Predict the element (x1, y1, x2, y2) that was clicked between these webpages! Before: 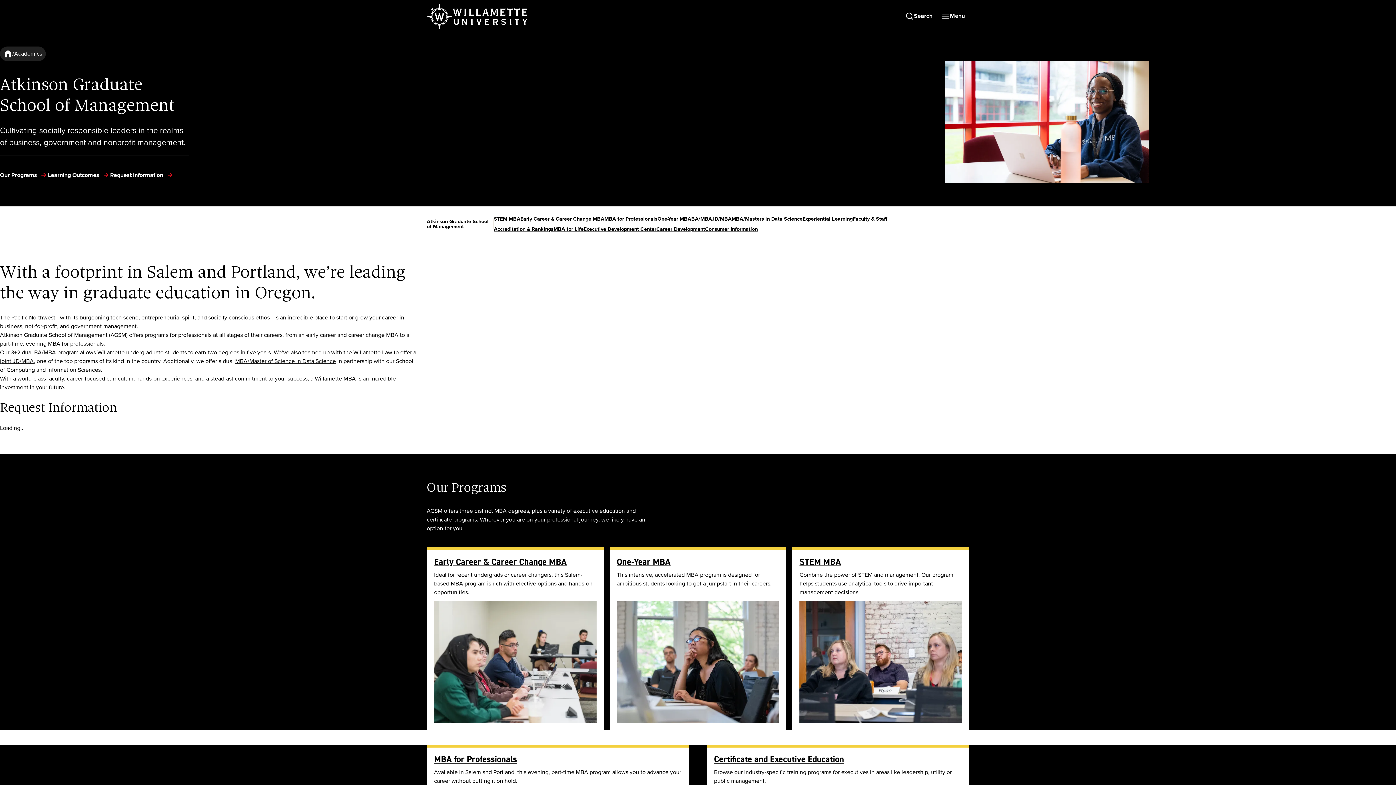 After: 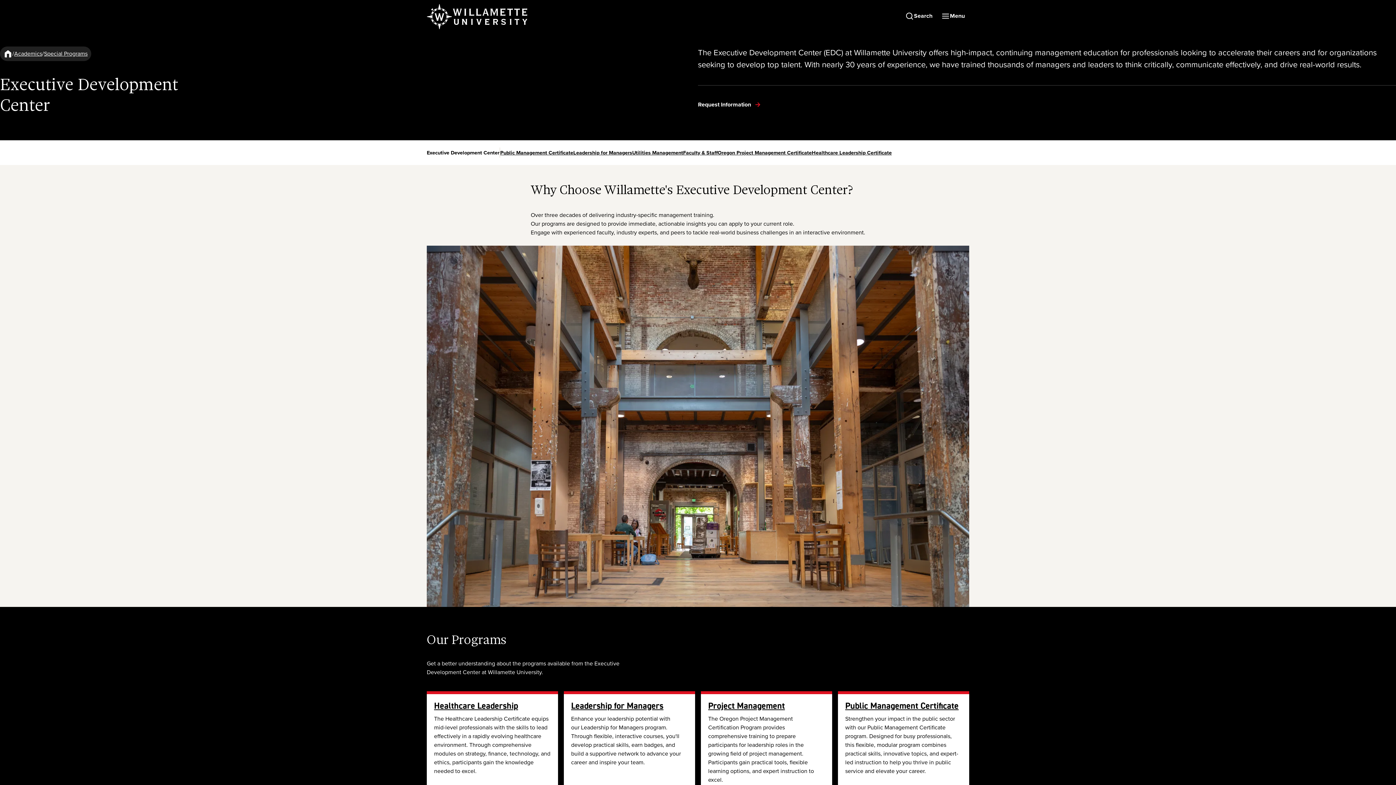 Action: label: Executive Development Center bbox: (583, 225, 656, 233)